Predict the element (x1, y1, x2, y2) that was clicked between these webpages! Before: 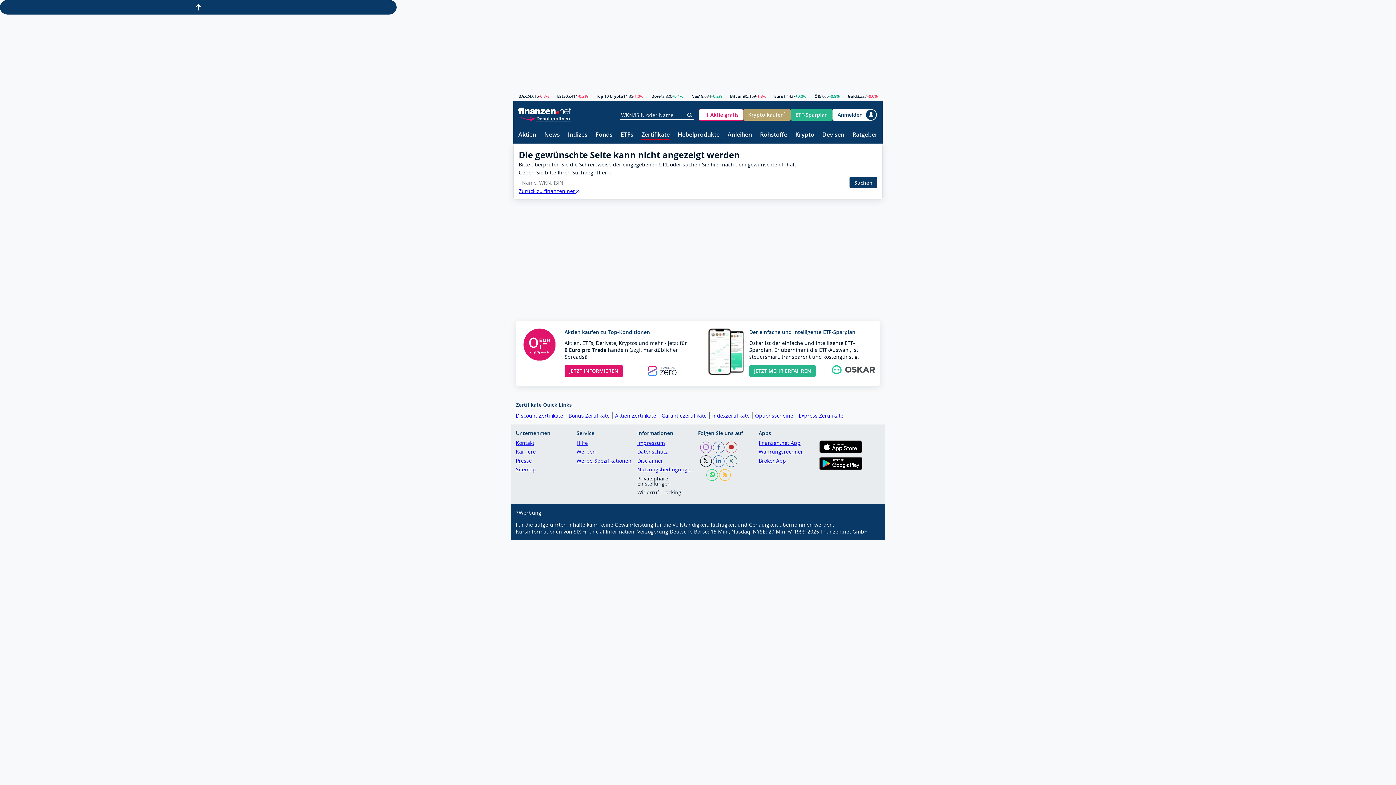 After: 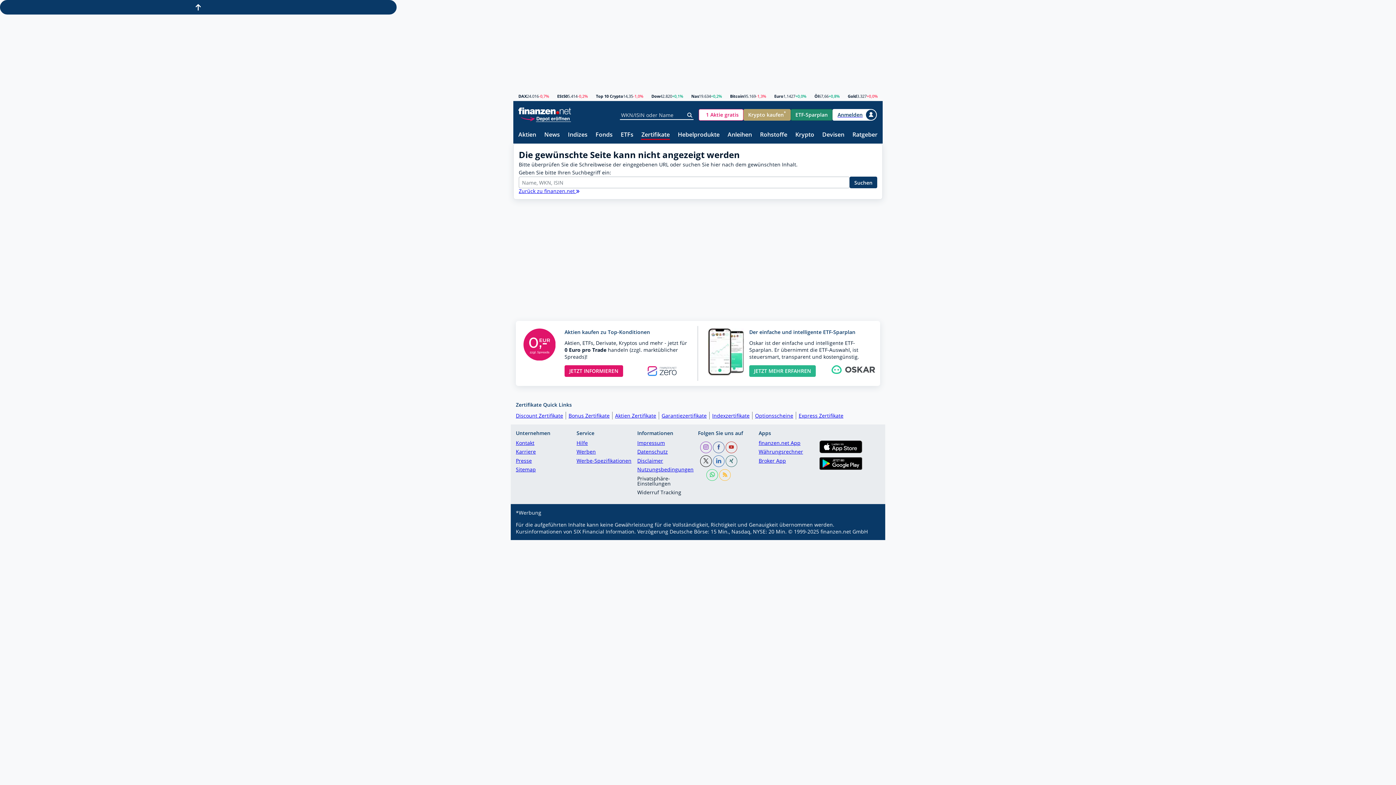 Action: bbox: (790, 108, 832, 120) label: ETF-Sparplan